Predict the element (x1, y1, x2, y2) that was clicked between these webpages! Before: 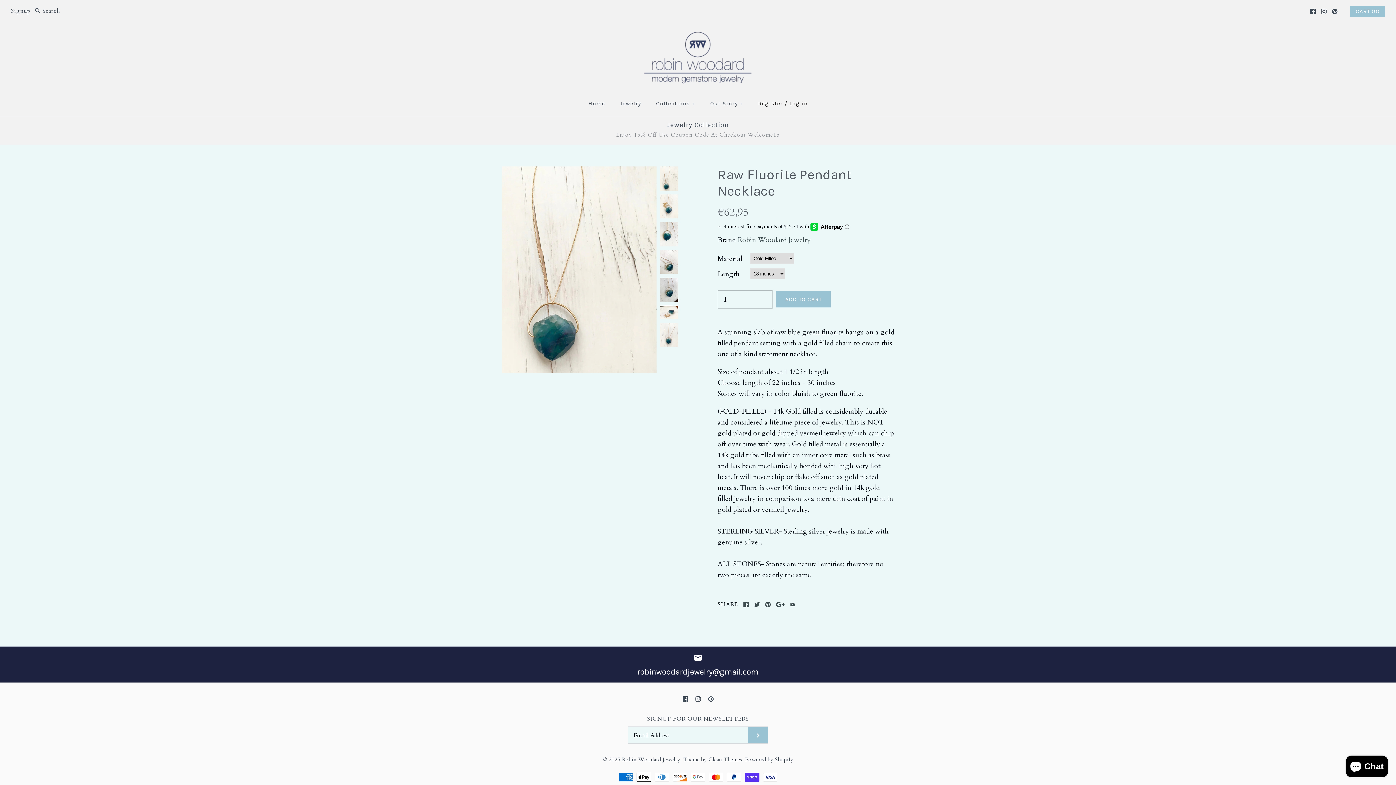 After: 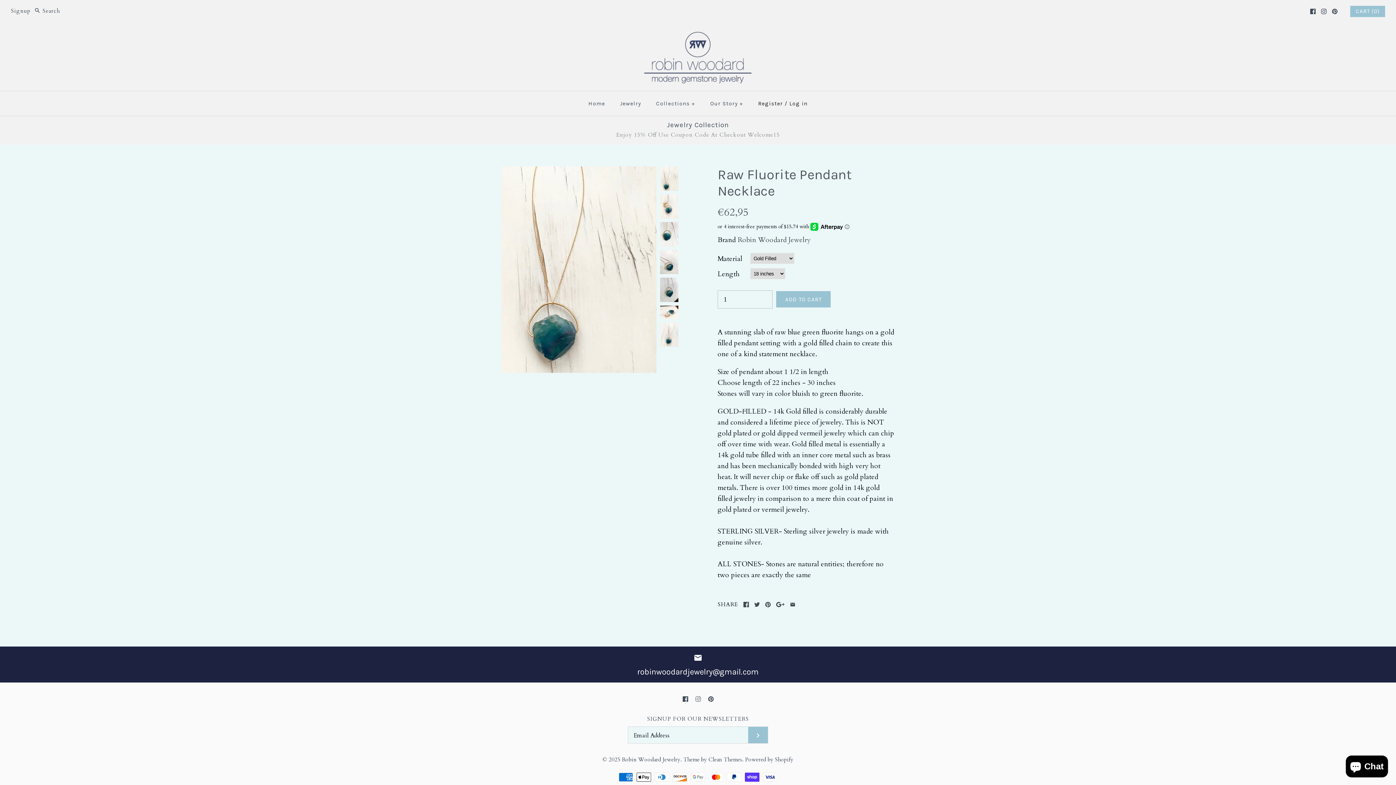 Action: bbox: (695, 696, 700, 702)